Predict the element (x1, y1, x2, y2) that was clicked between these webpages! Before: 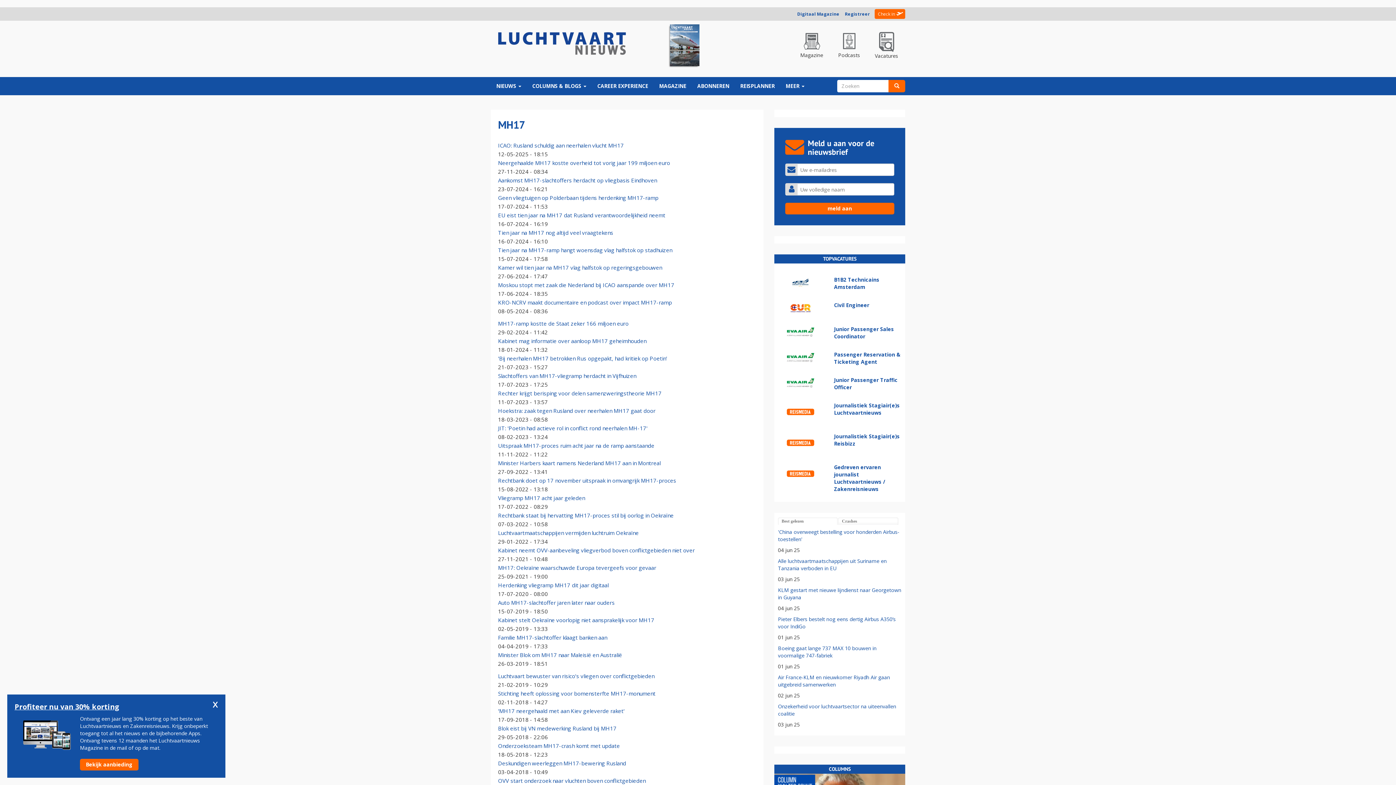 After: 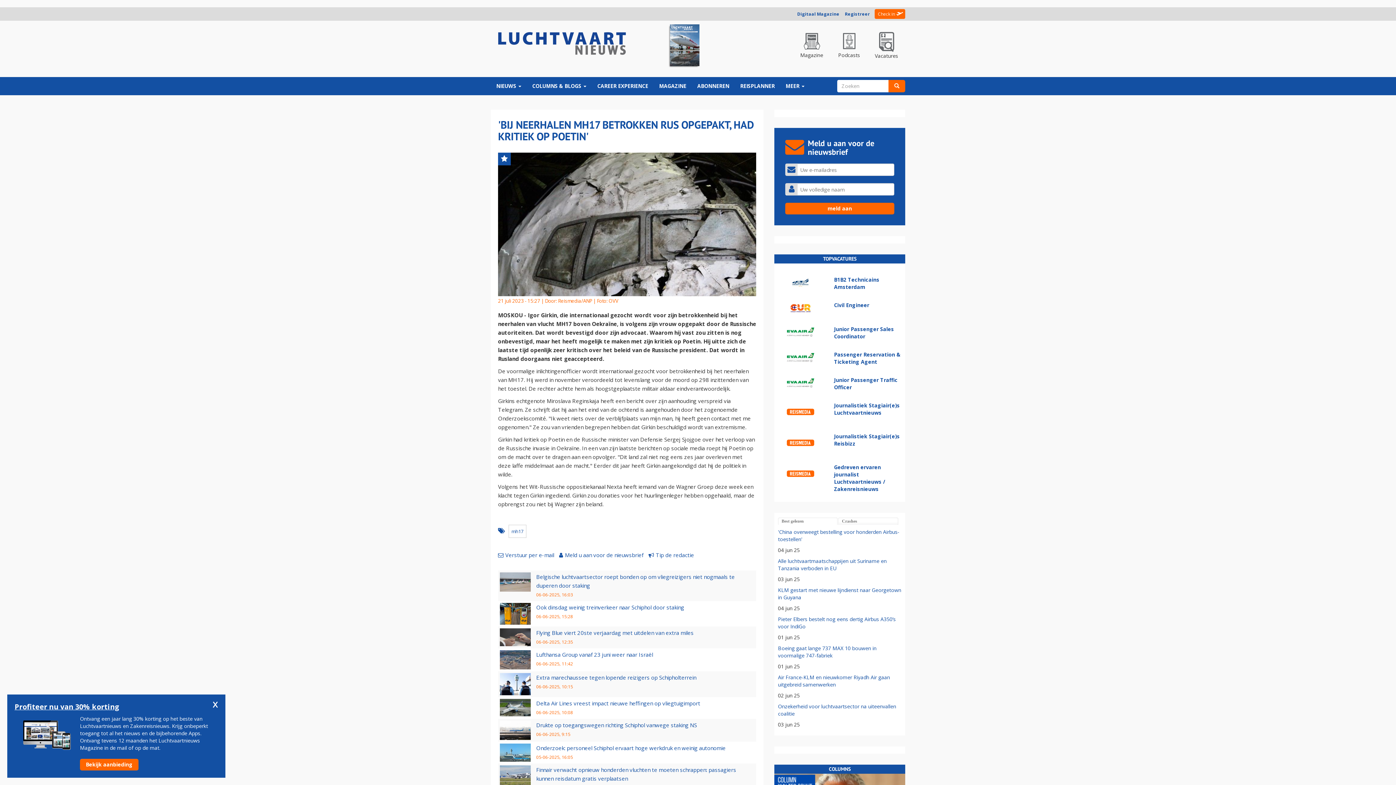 Action: bbox: (498, 354, 667, 362) label: 'Bij neerhalen MH17 betrokken Rus opgepakt, had kritiek op Poetin'